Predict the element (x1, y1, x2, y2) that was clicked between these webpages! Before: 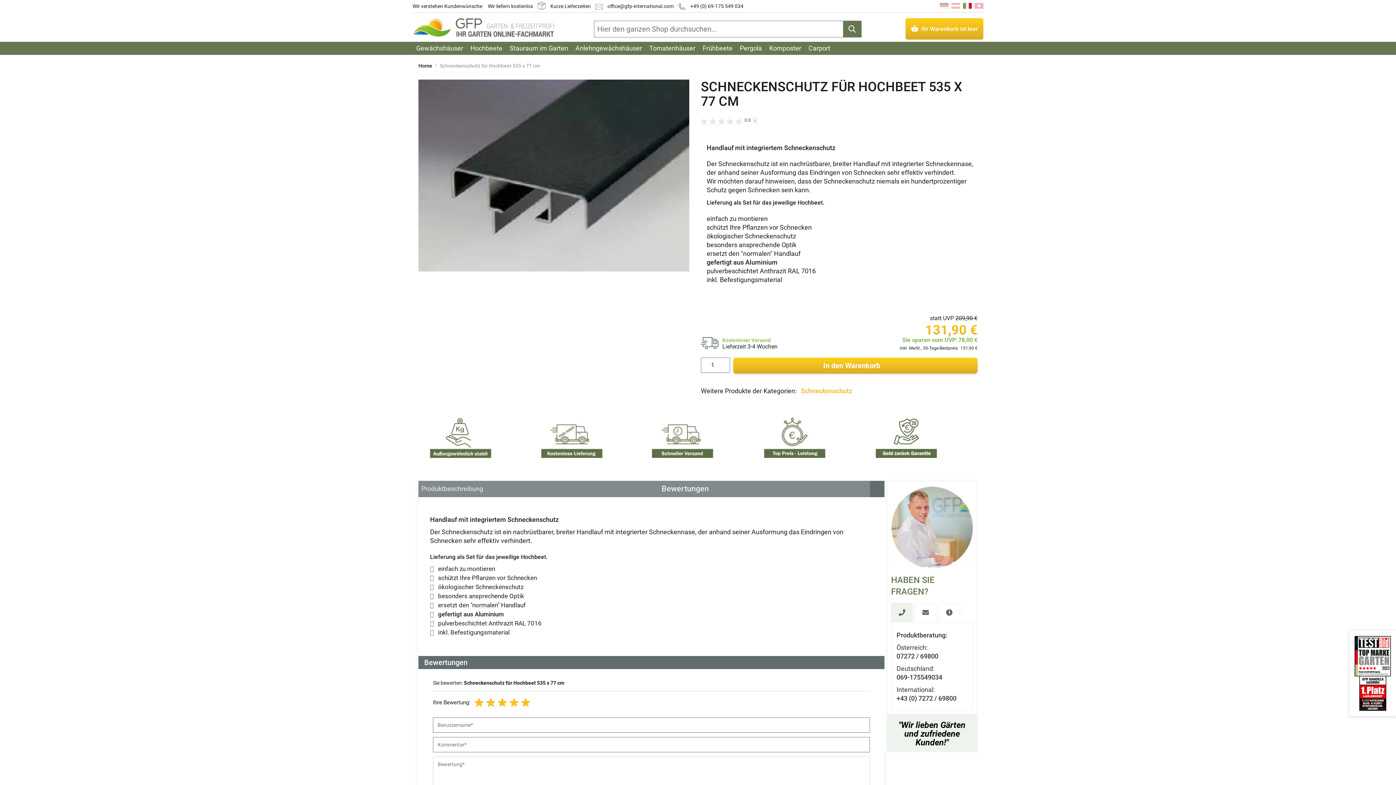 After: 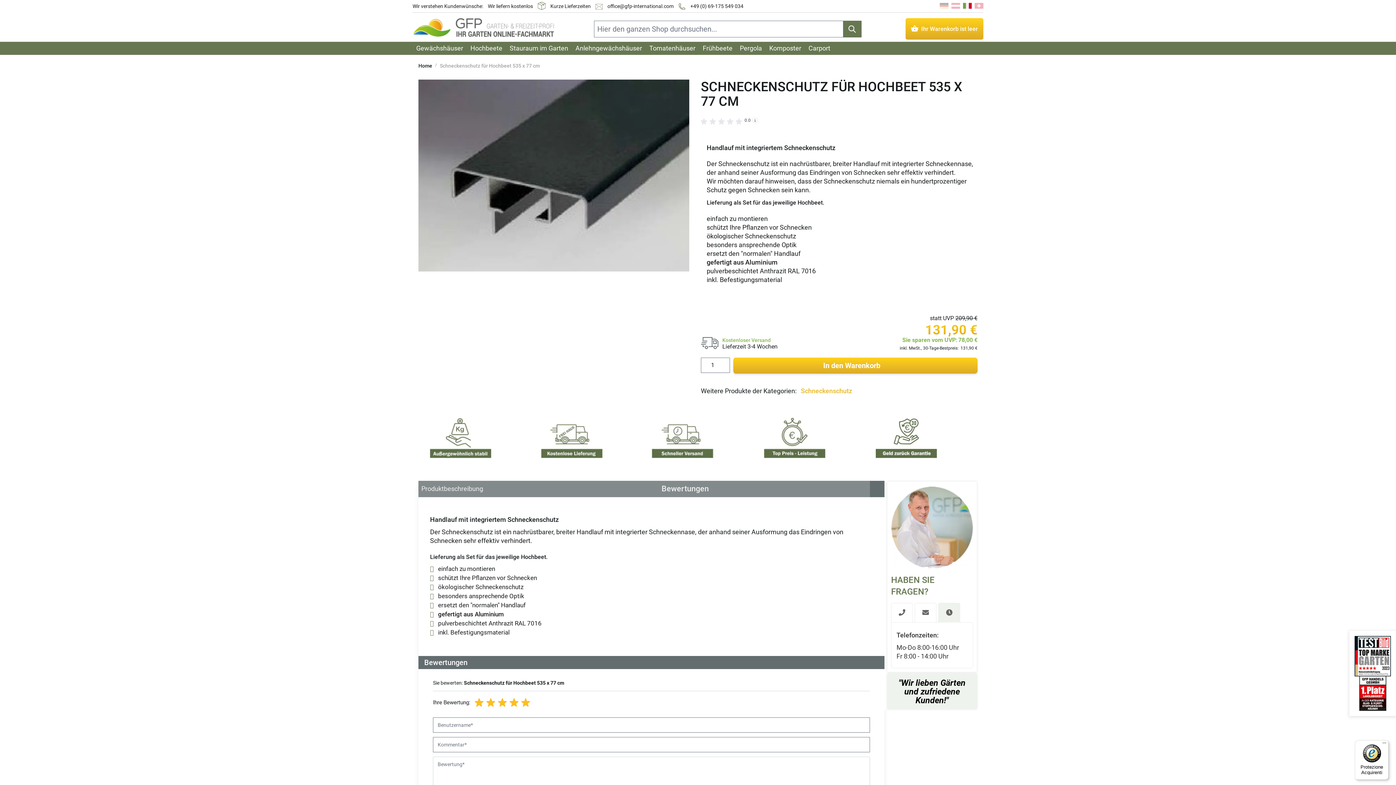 Action: bbox: (938, 603, 960, 622)